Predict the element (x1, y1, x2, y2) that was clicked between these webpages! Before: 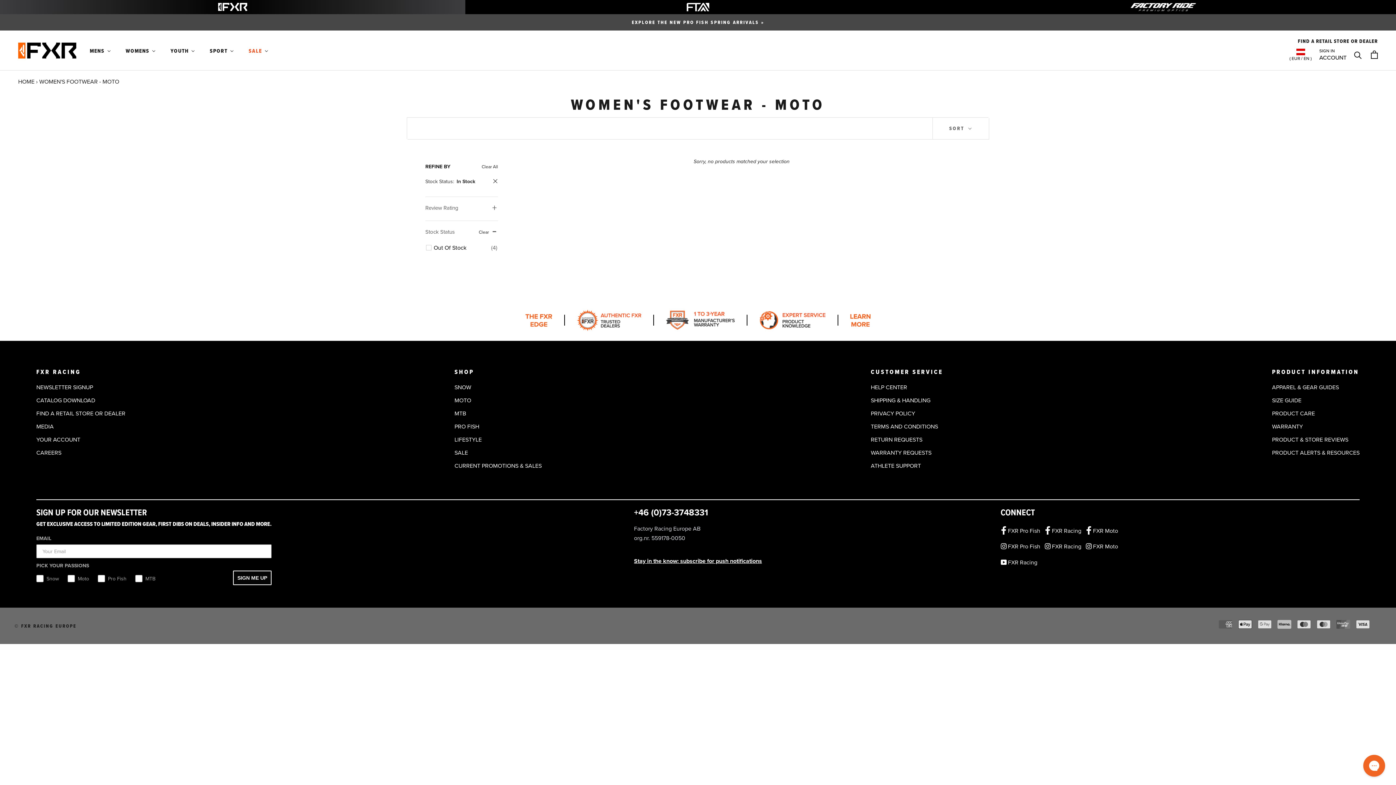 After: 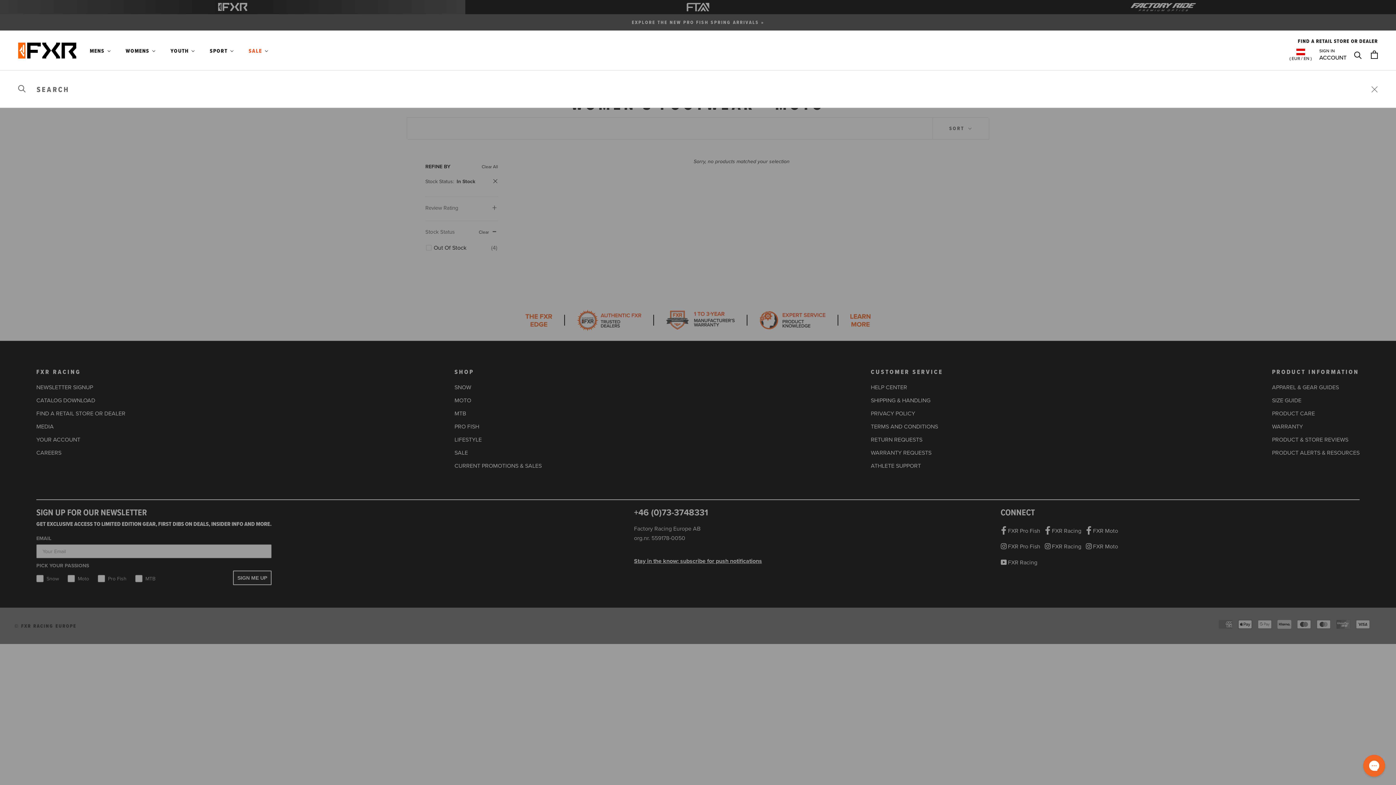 Action: bbox: (1354, 50, 1362, 58) label: Search